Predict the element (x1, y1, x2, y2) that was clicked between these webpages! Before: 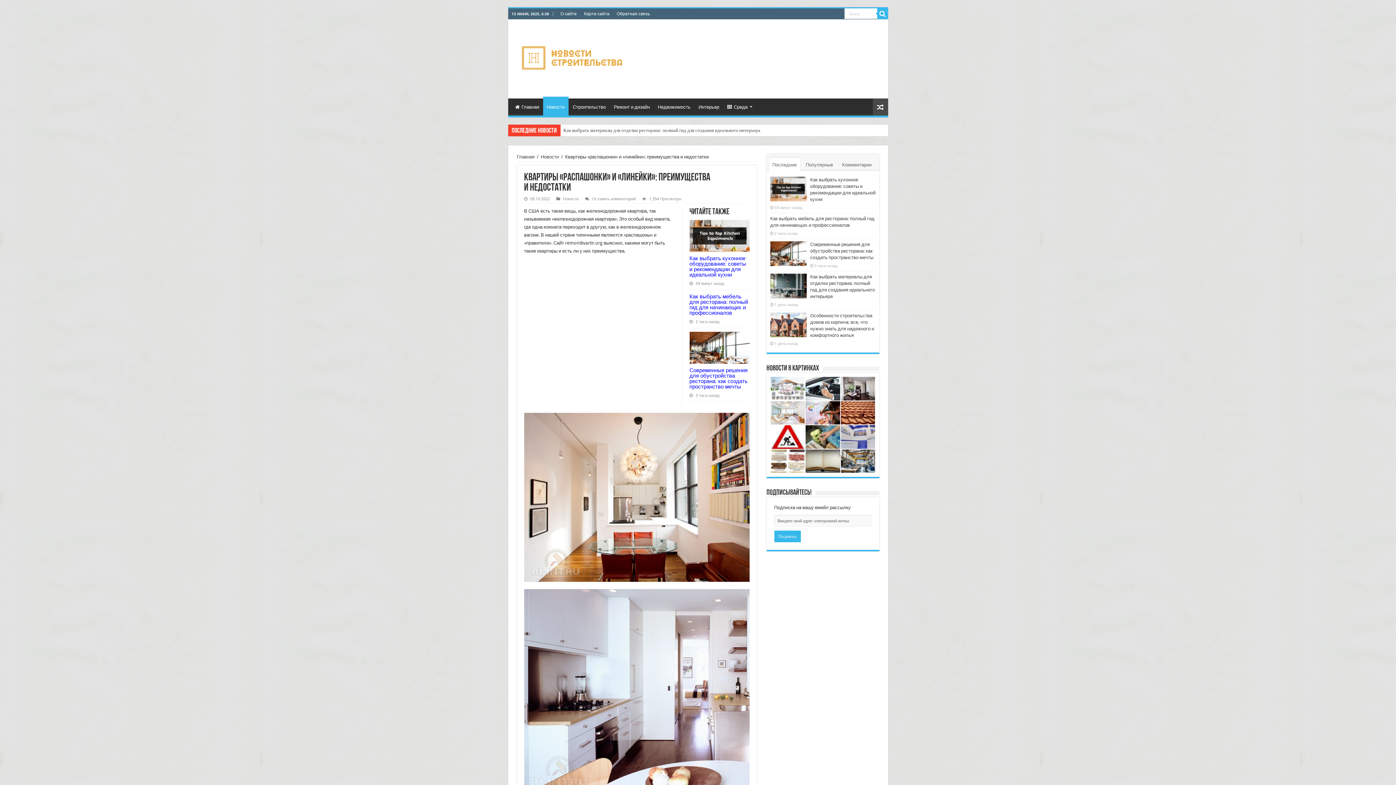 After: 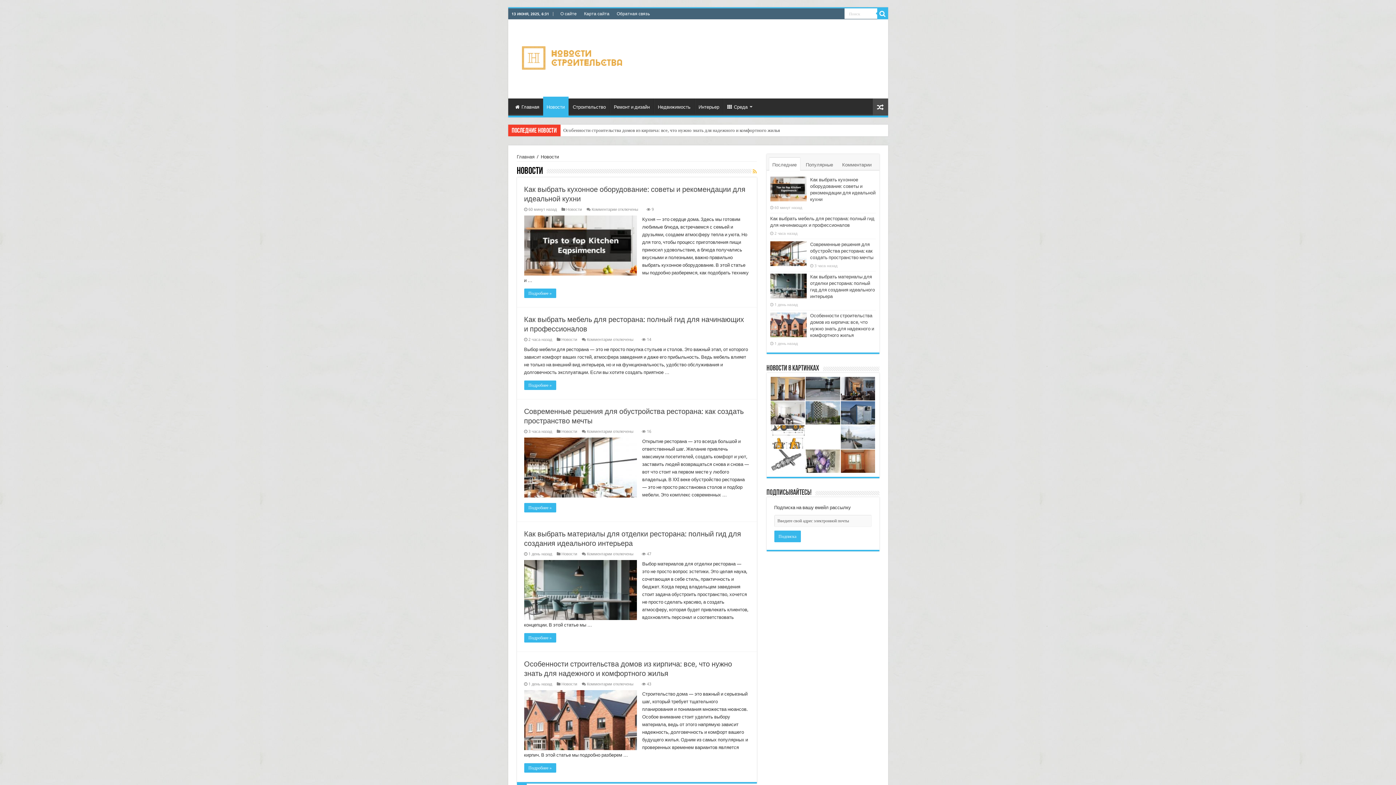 Action: bbox: (563, 196, 578, 201) label: Новости